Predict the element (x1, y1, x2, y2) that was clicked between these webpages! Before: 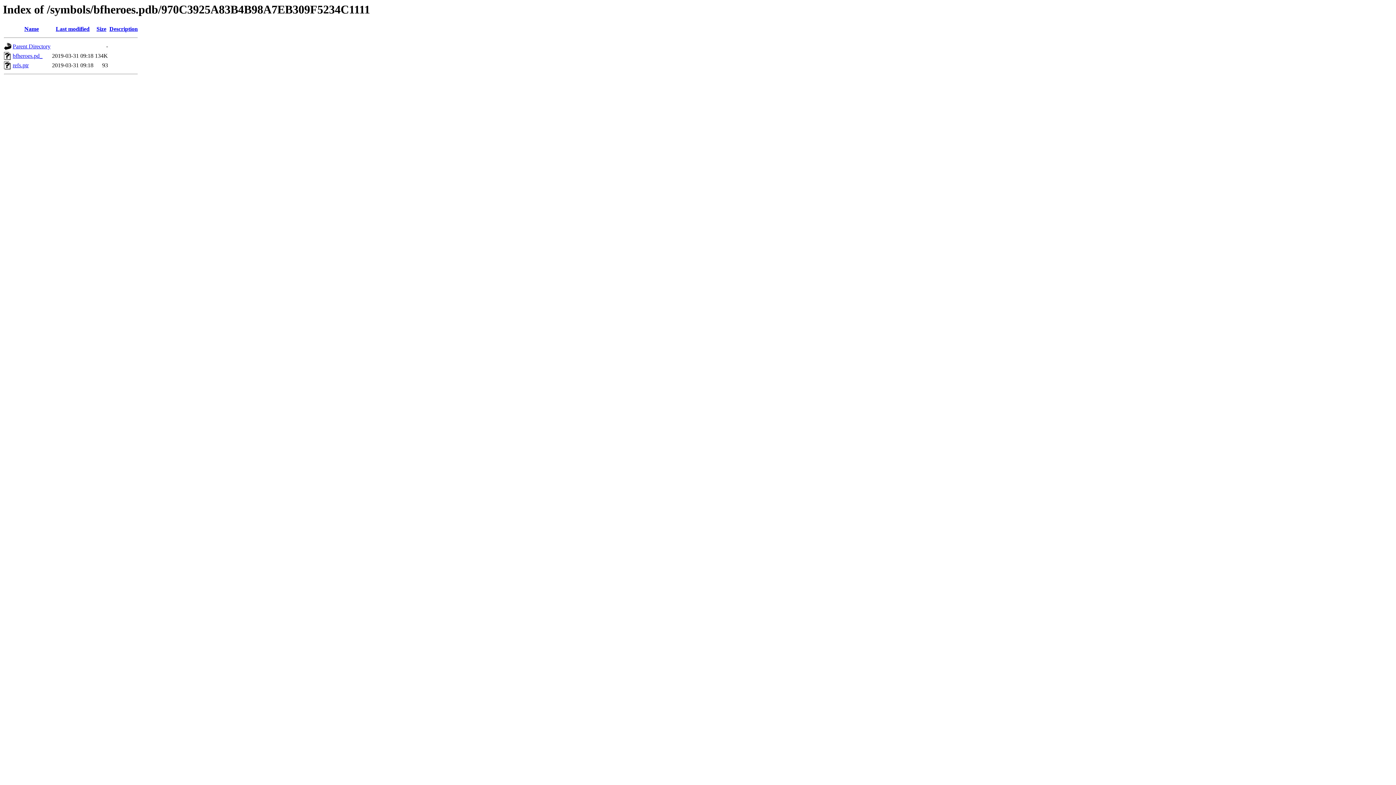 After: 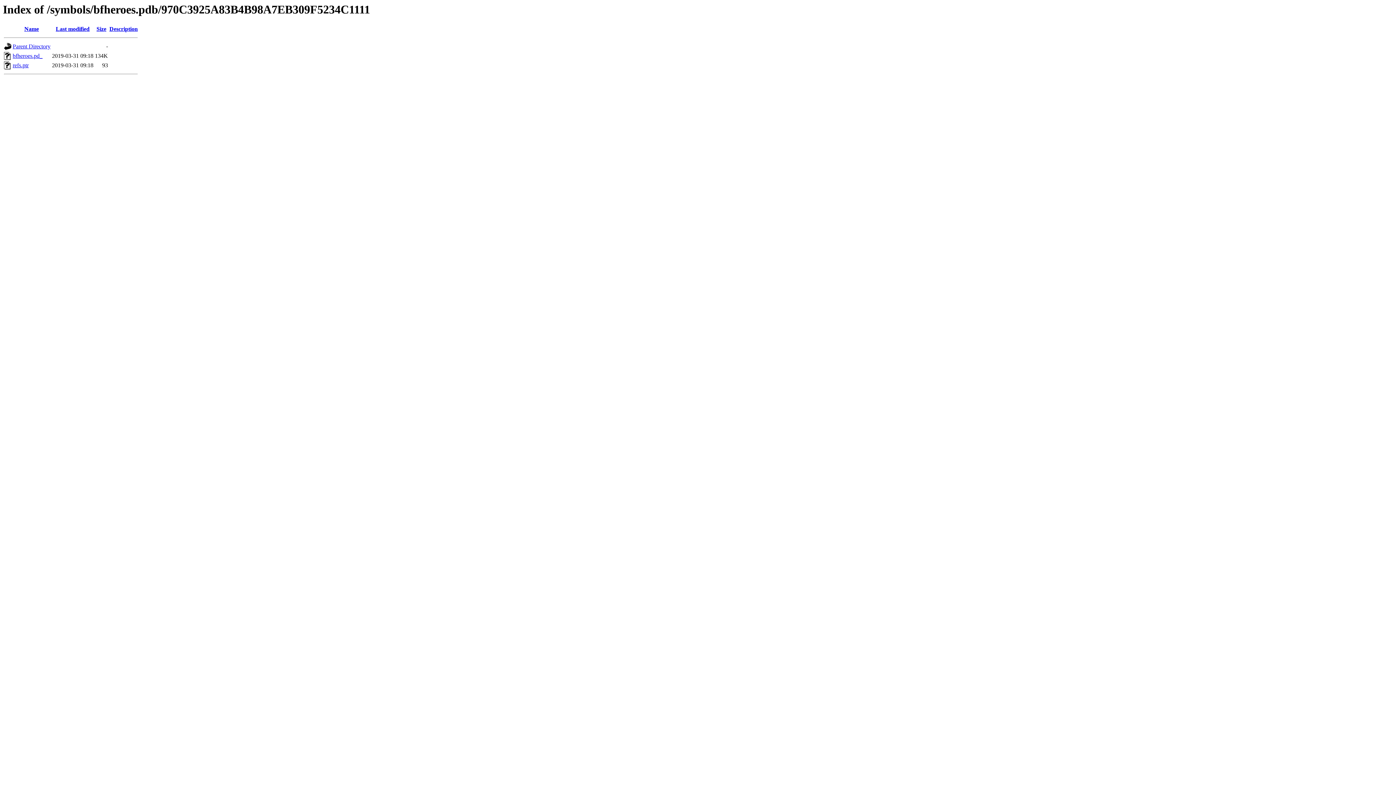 Action: label: bfheroes.pd_ bbox: (12, 52, 42, 59)